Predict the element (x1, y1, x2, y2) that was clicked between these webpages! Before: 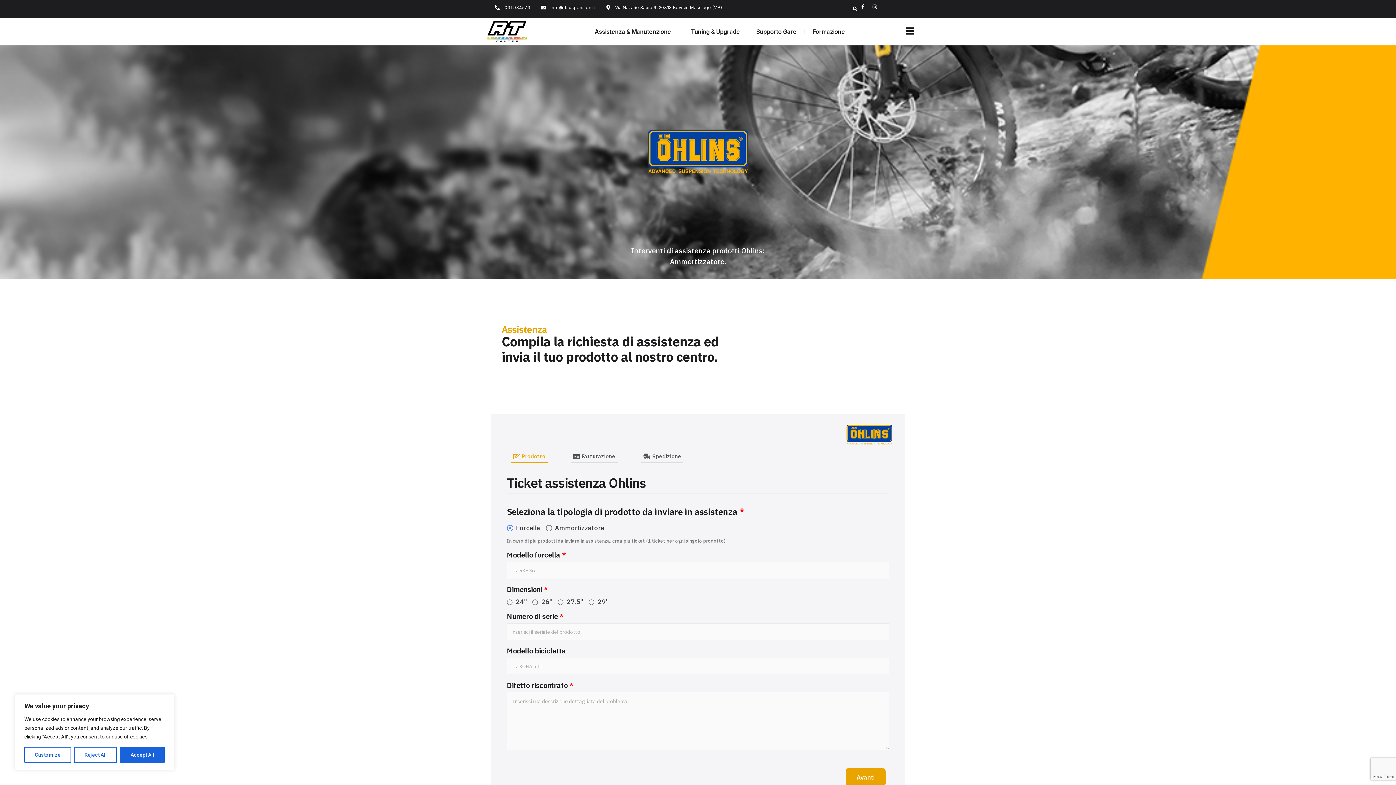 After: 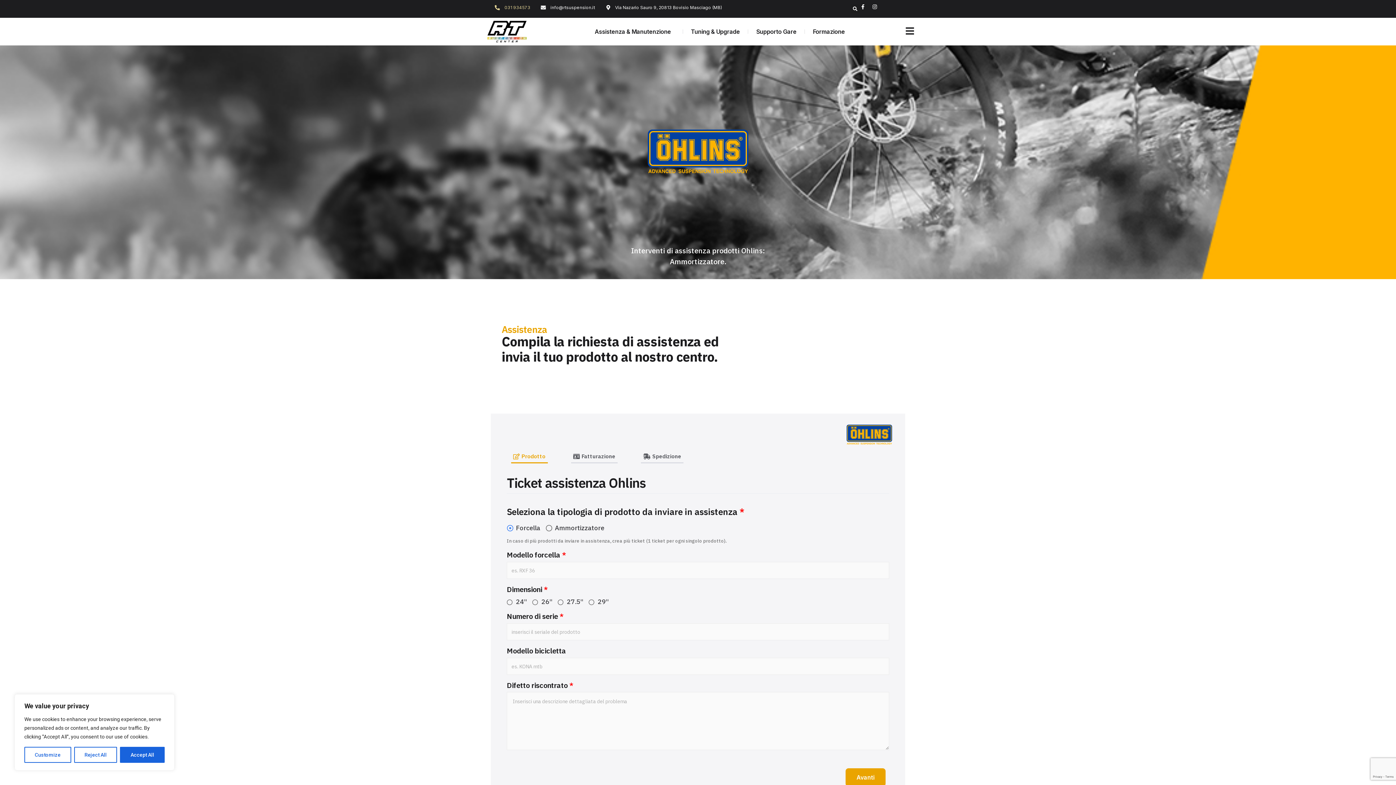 Action: label: 031 934573 bbox: (493, 4, 530, 10)